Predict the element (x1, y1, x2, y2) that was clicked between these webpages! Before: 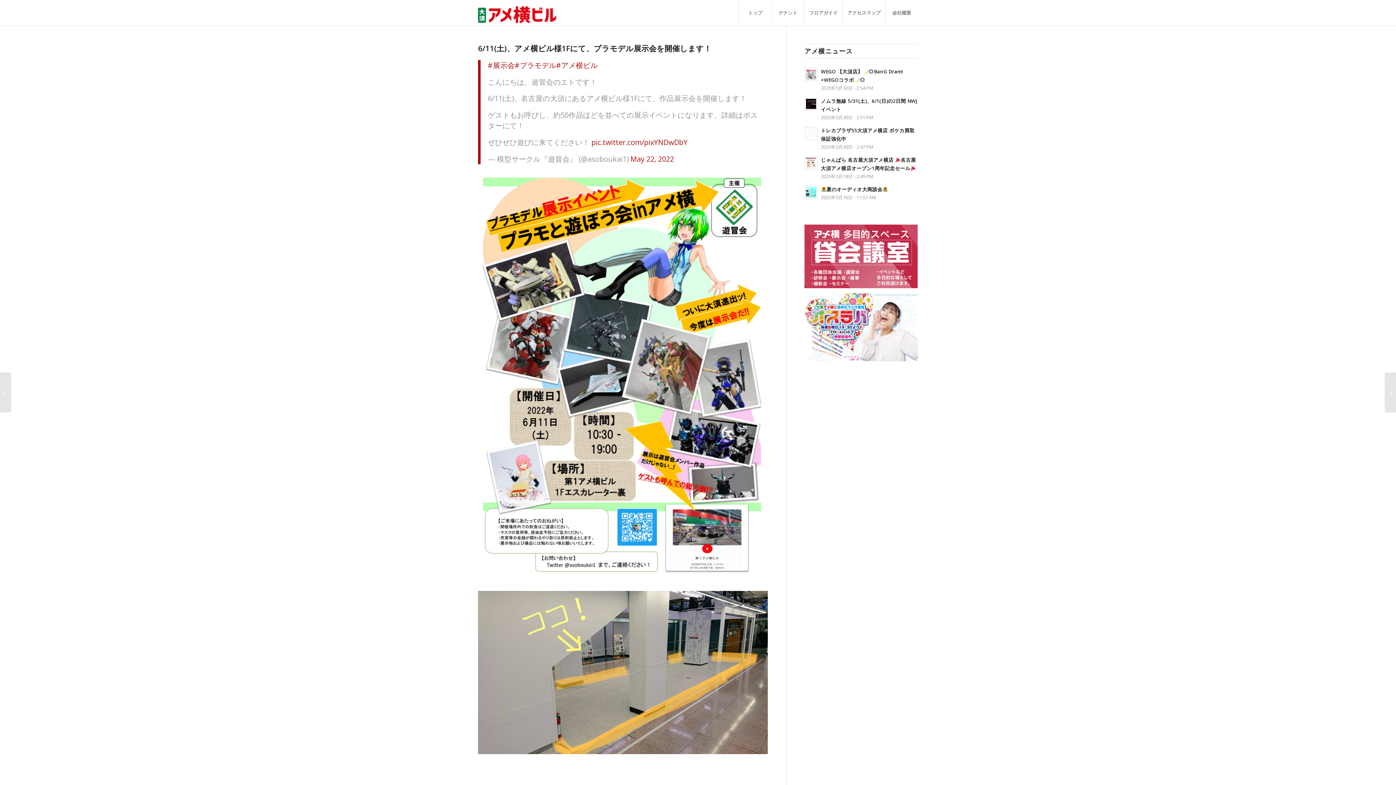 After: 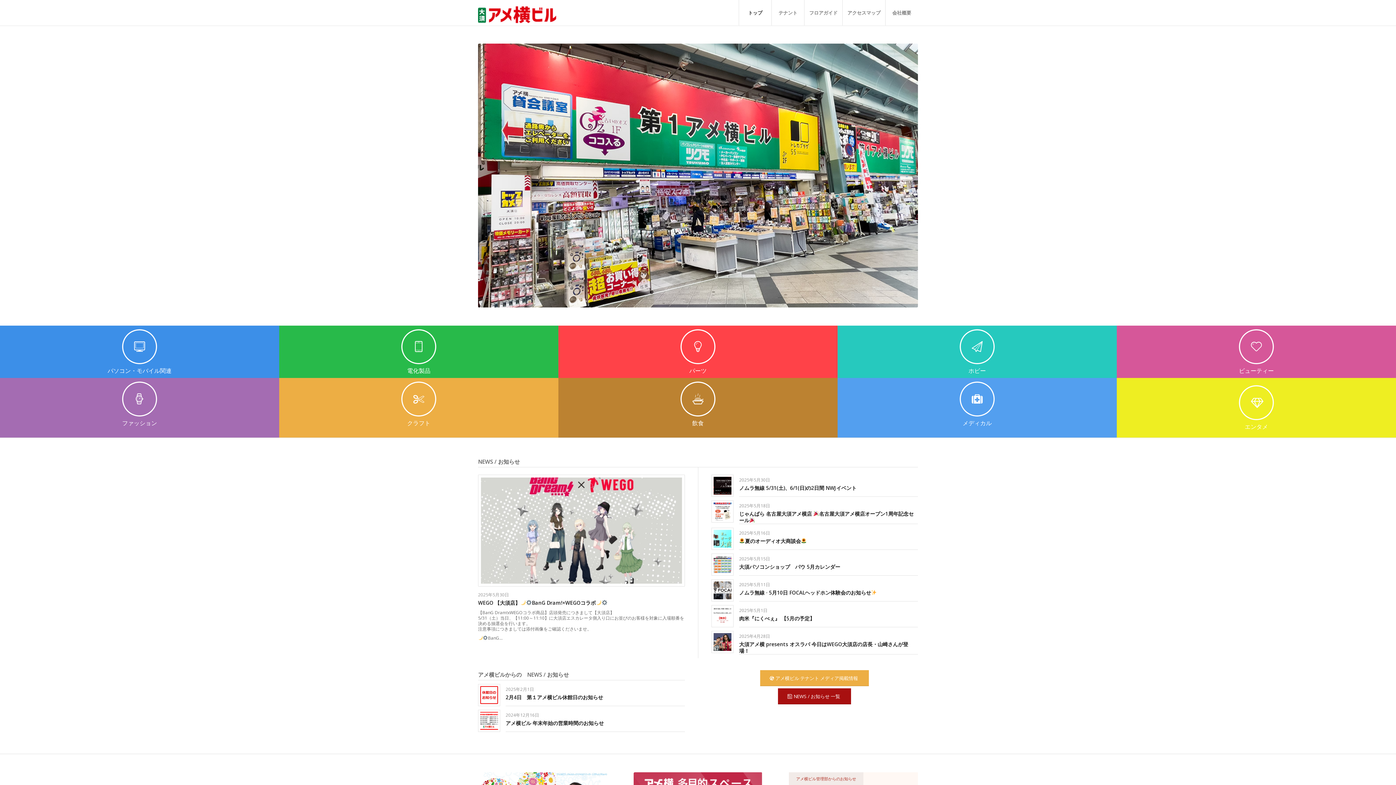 Action: bbox: (478, 0, 561, 25) label: 大須　アメ横ビル